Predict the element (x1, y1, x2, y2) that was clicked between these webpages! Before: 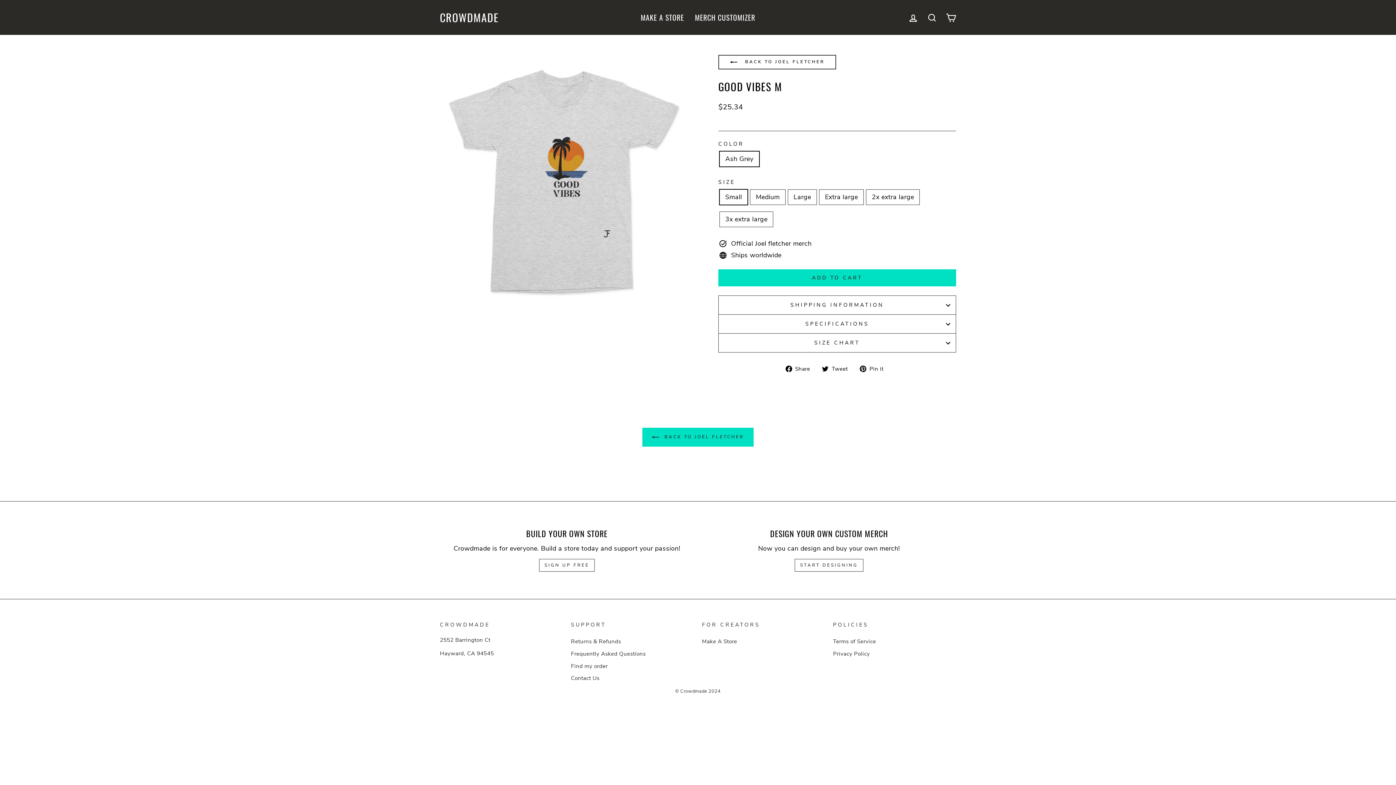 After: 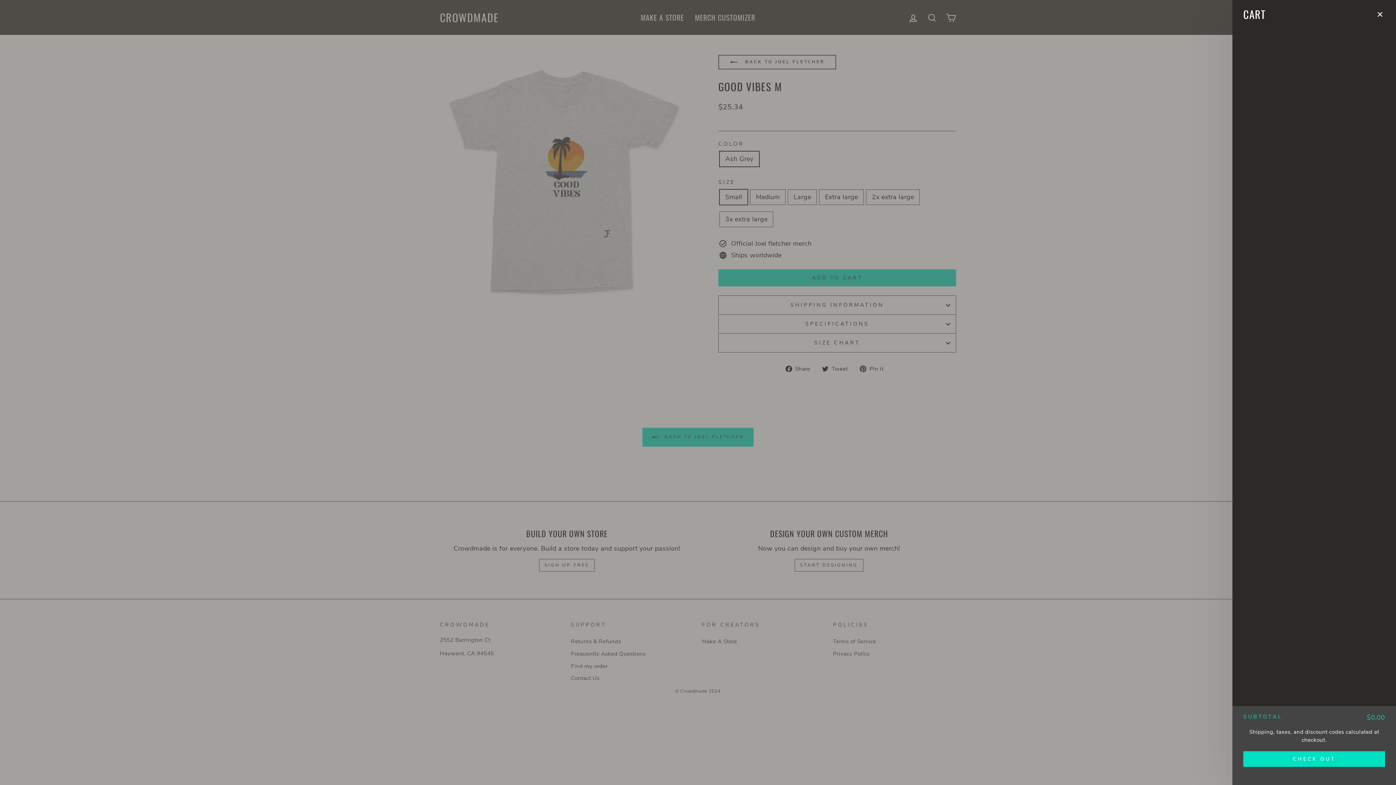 Action: label: CART bbox: (941, 9, 960, 25)